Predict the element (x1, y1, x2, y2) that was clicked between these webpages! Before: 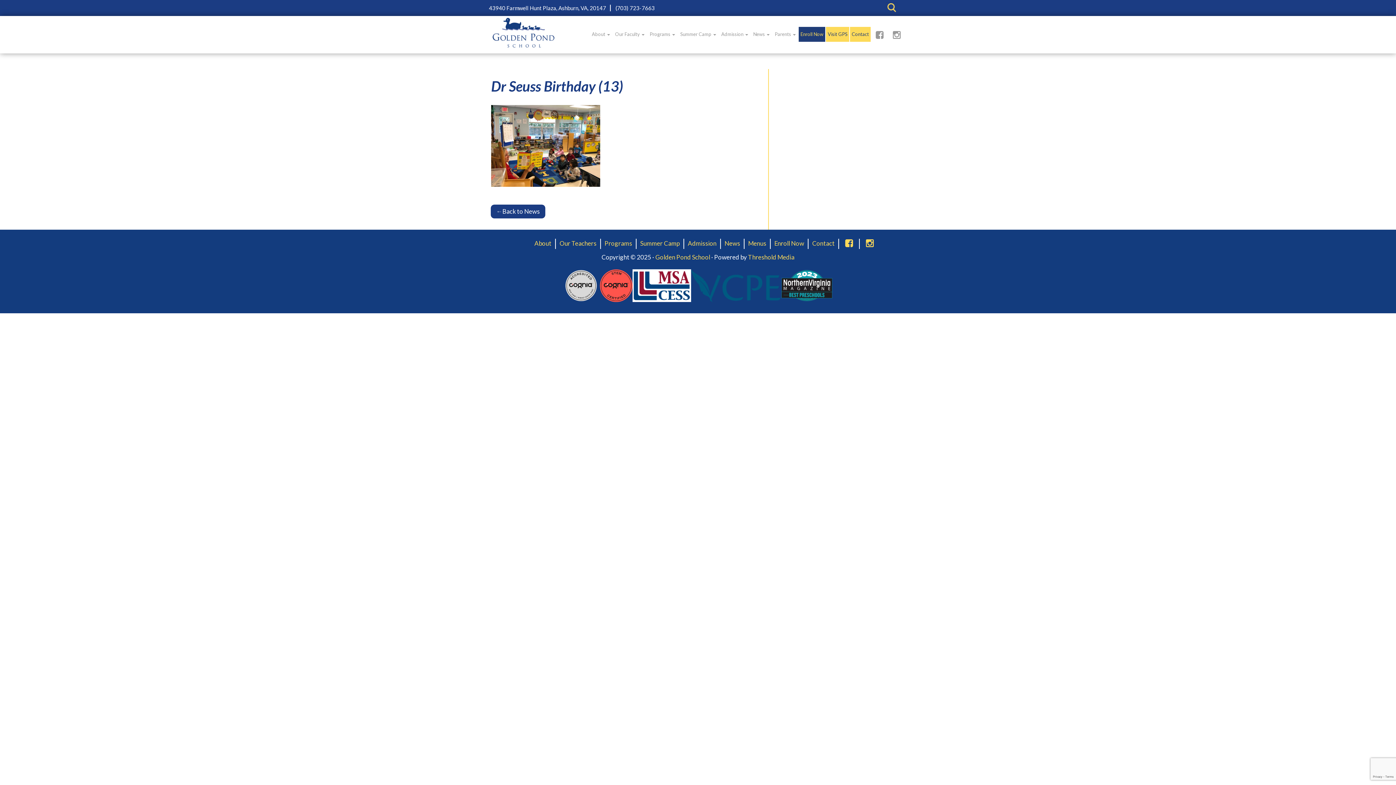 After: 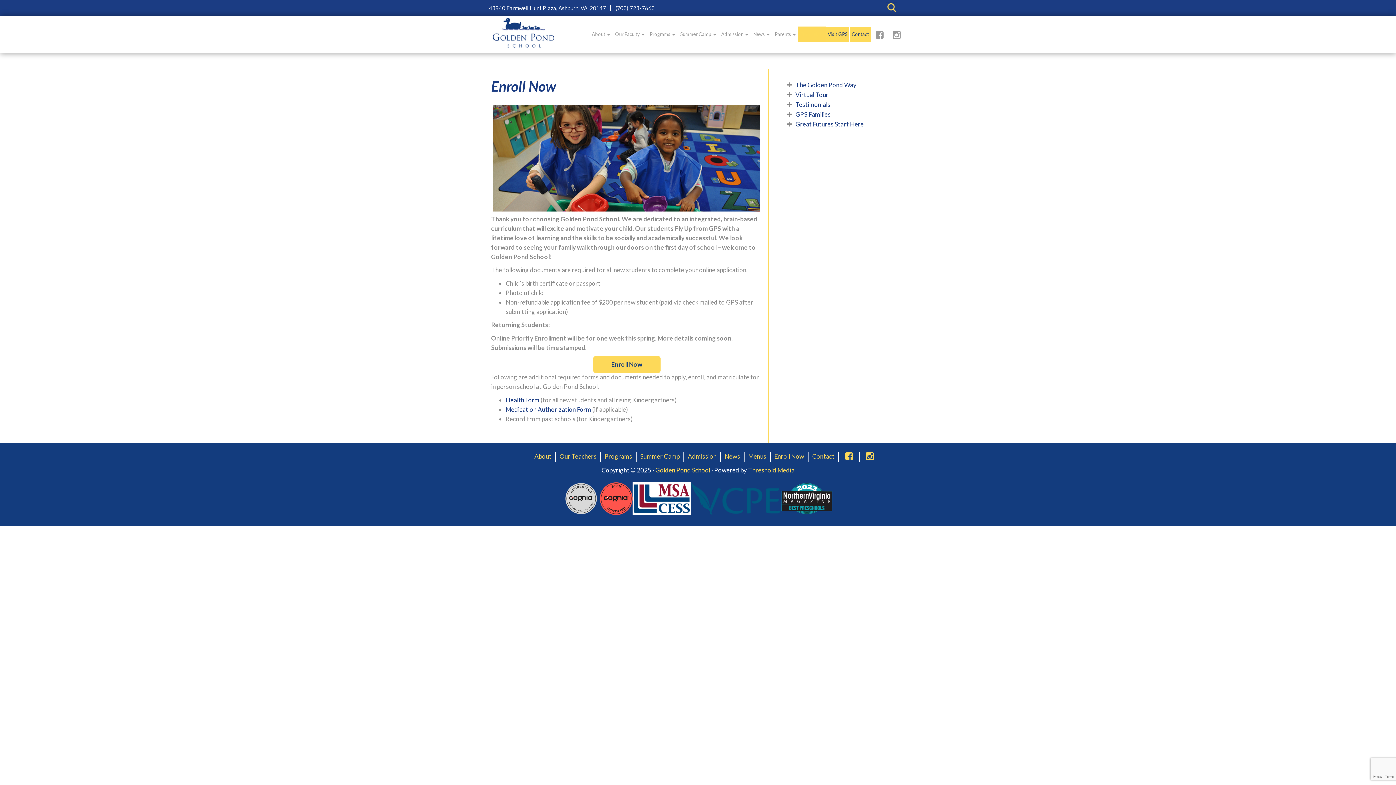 Action: bbox: (774, 239, 804, 247) label: Enroll Now